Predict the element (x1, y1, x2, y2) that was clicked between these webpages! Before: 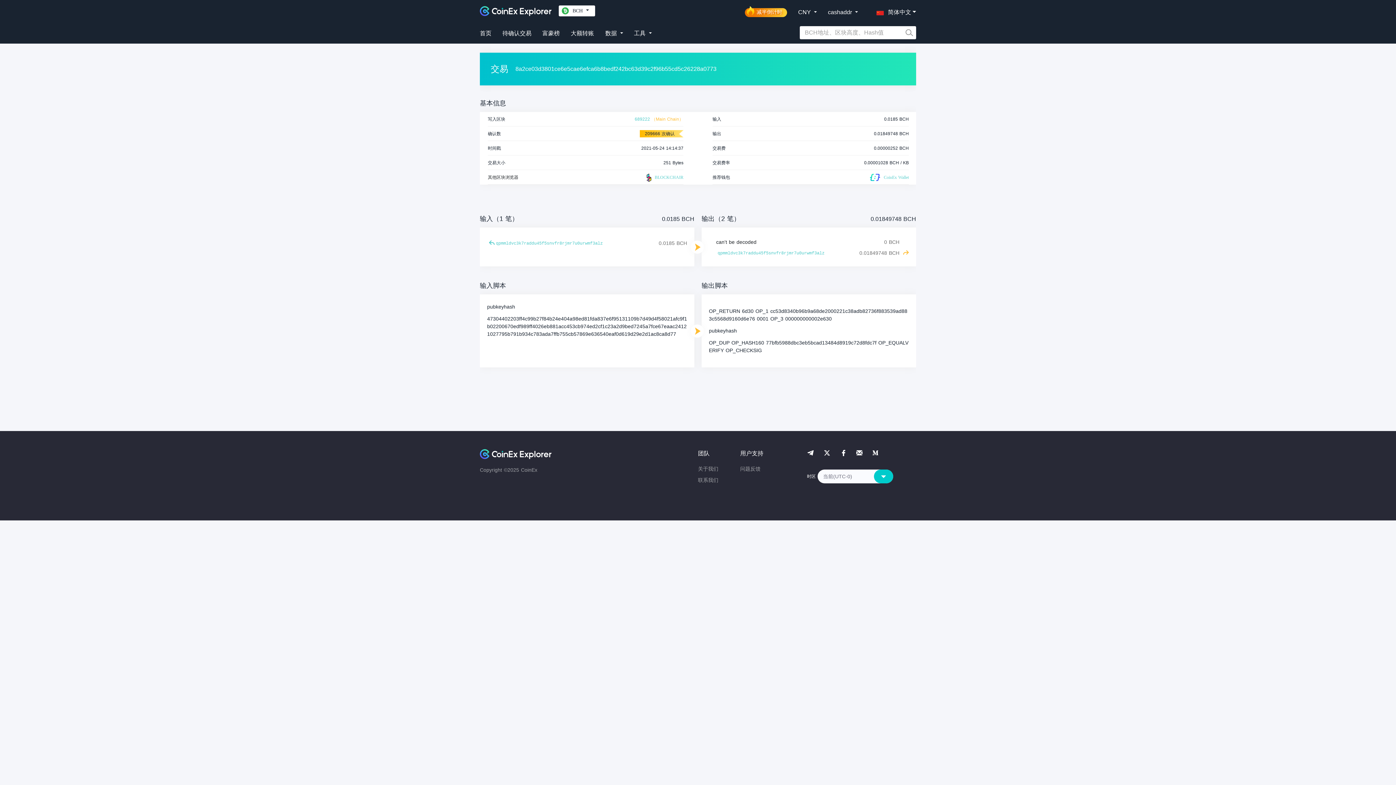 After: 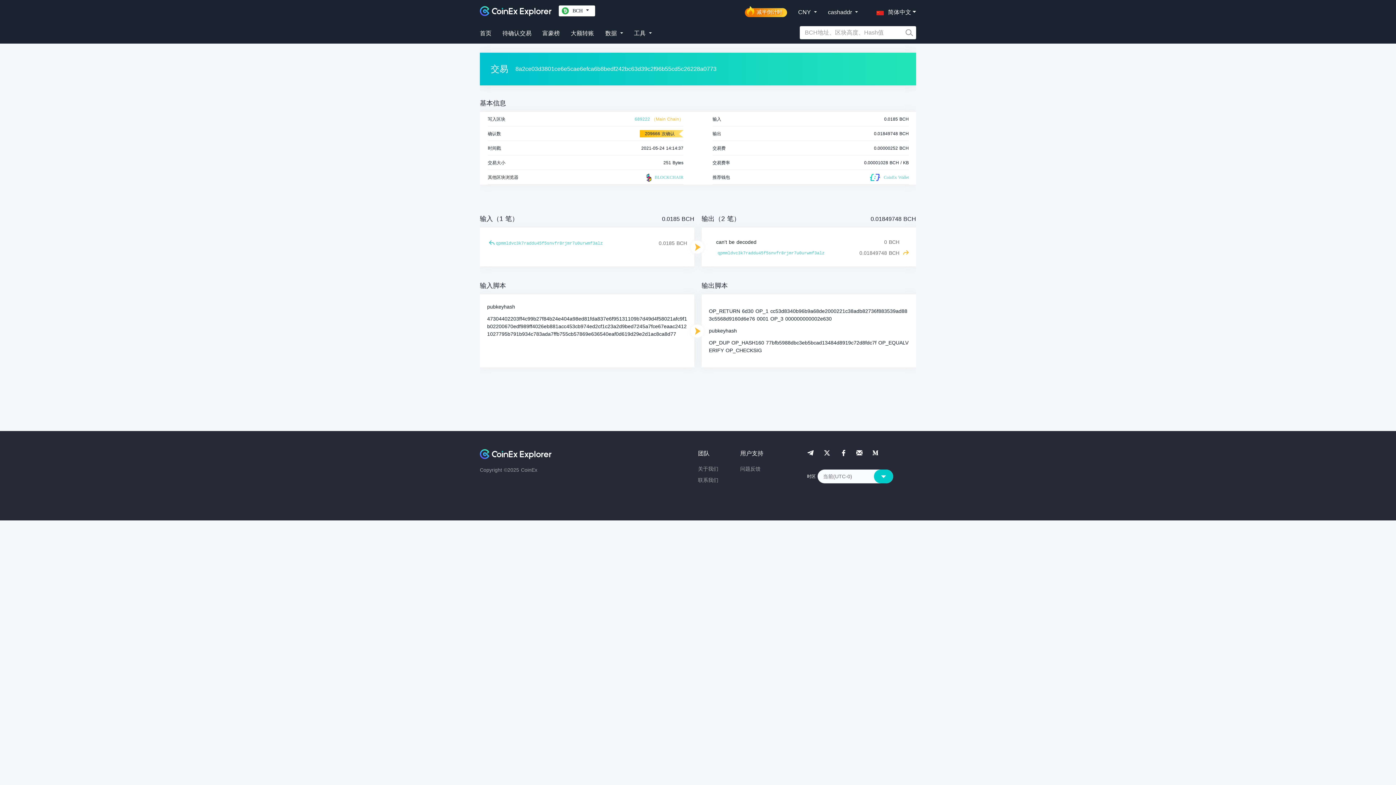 Action: bbox: (698, 466, 718, 472) label: 关于我们